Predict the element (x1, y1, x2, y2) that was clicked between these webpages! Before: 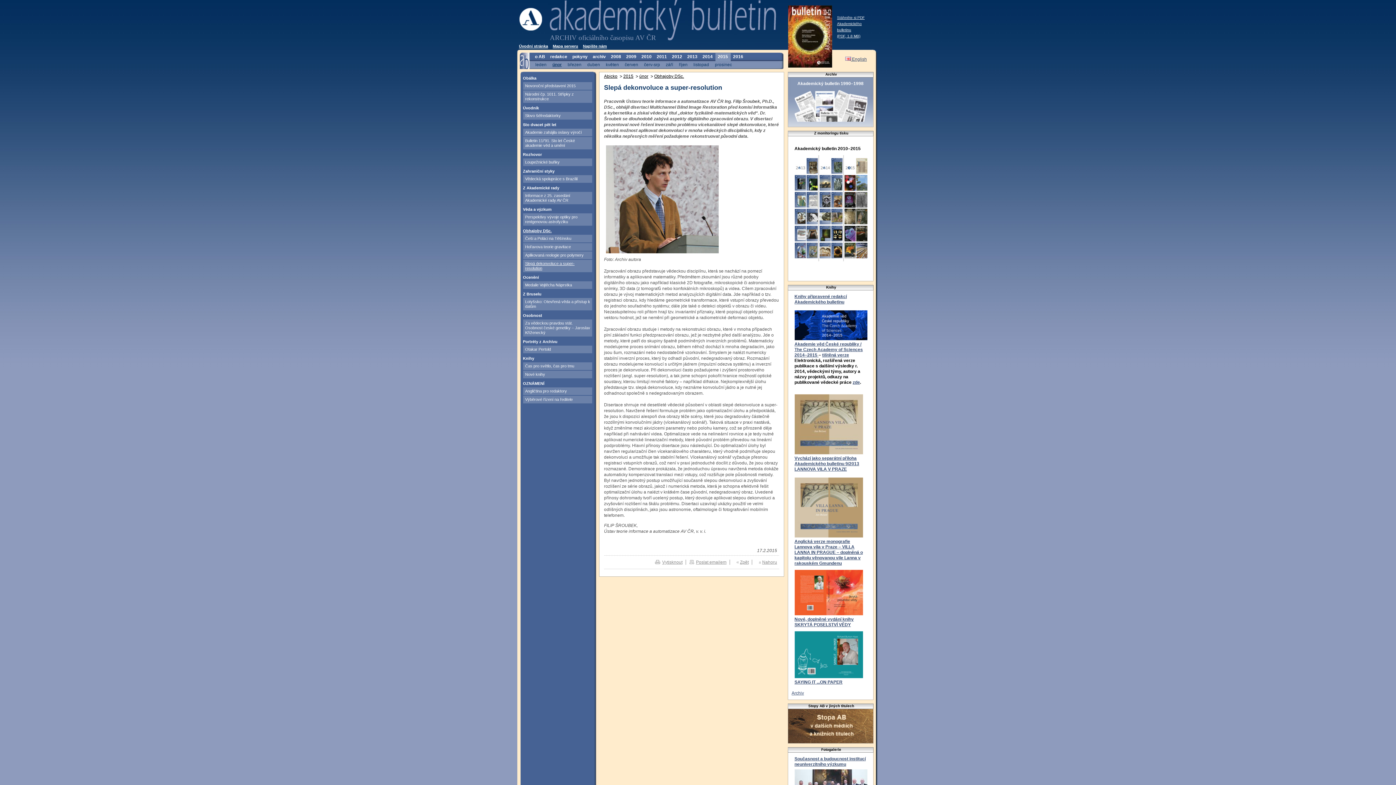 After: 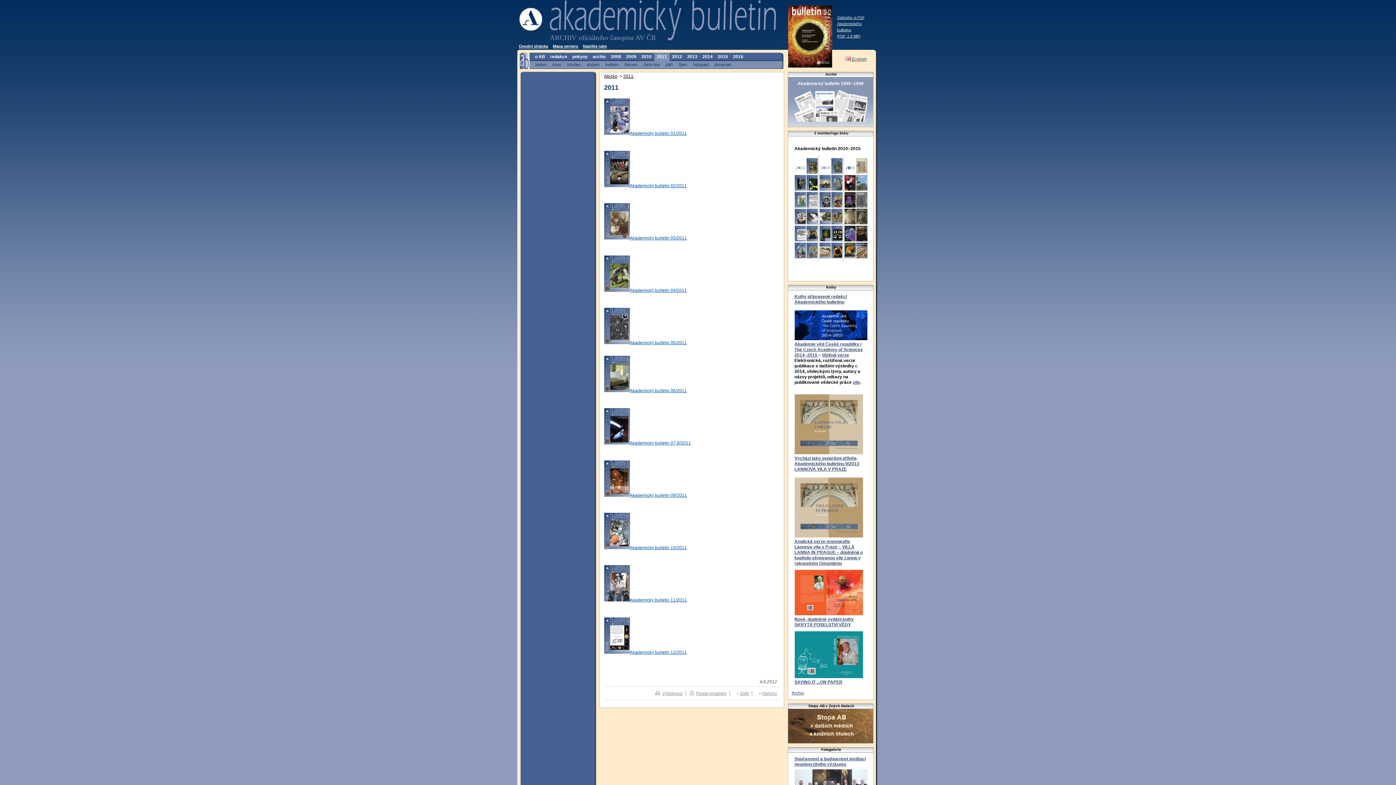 Action: bbox: (654, 53, 669, 61) label: 2011